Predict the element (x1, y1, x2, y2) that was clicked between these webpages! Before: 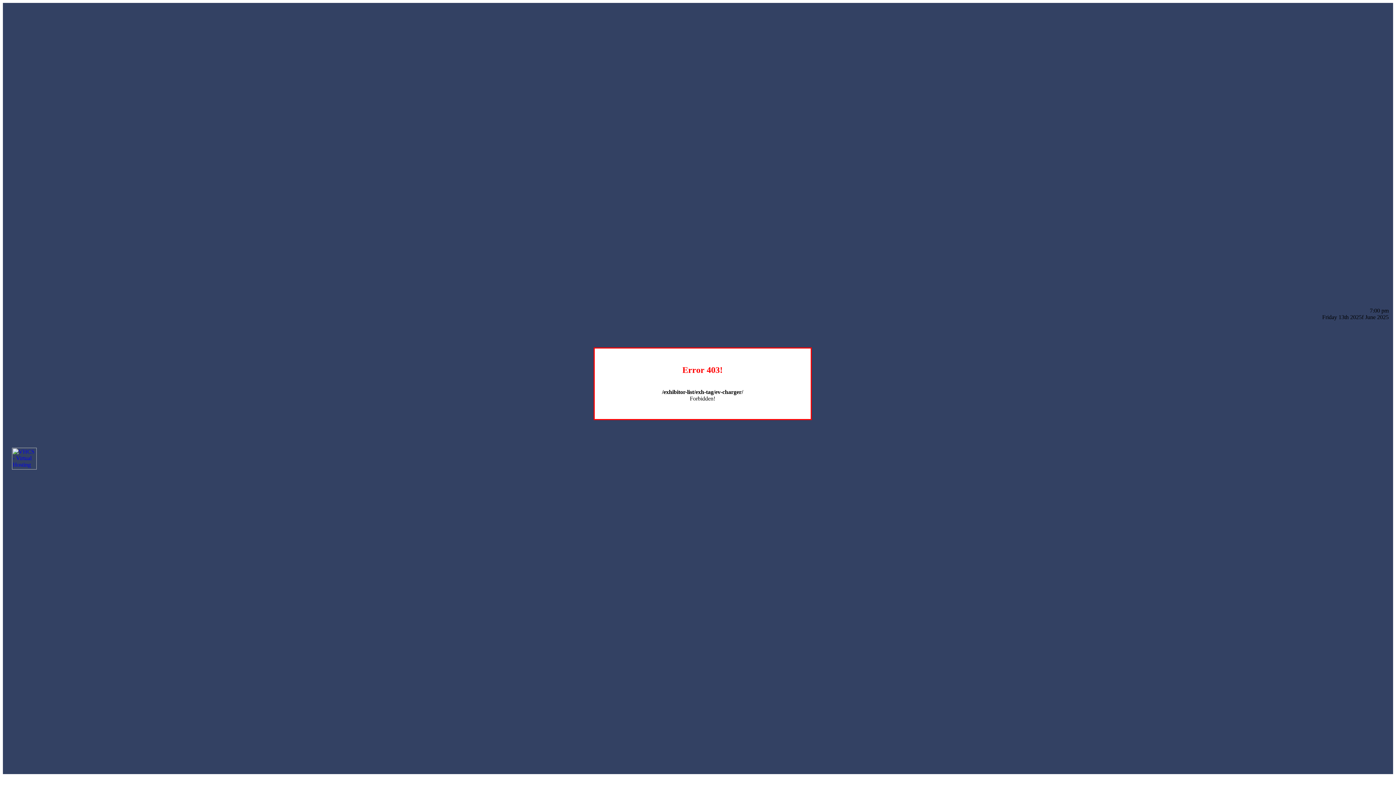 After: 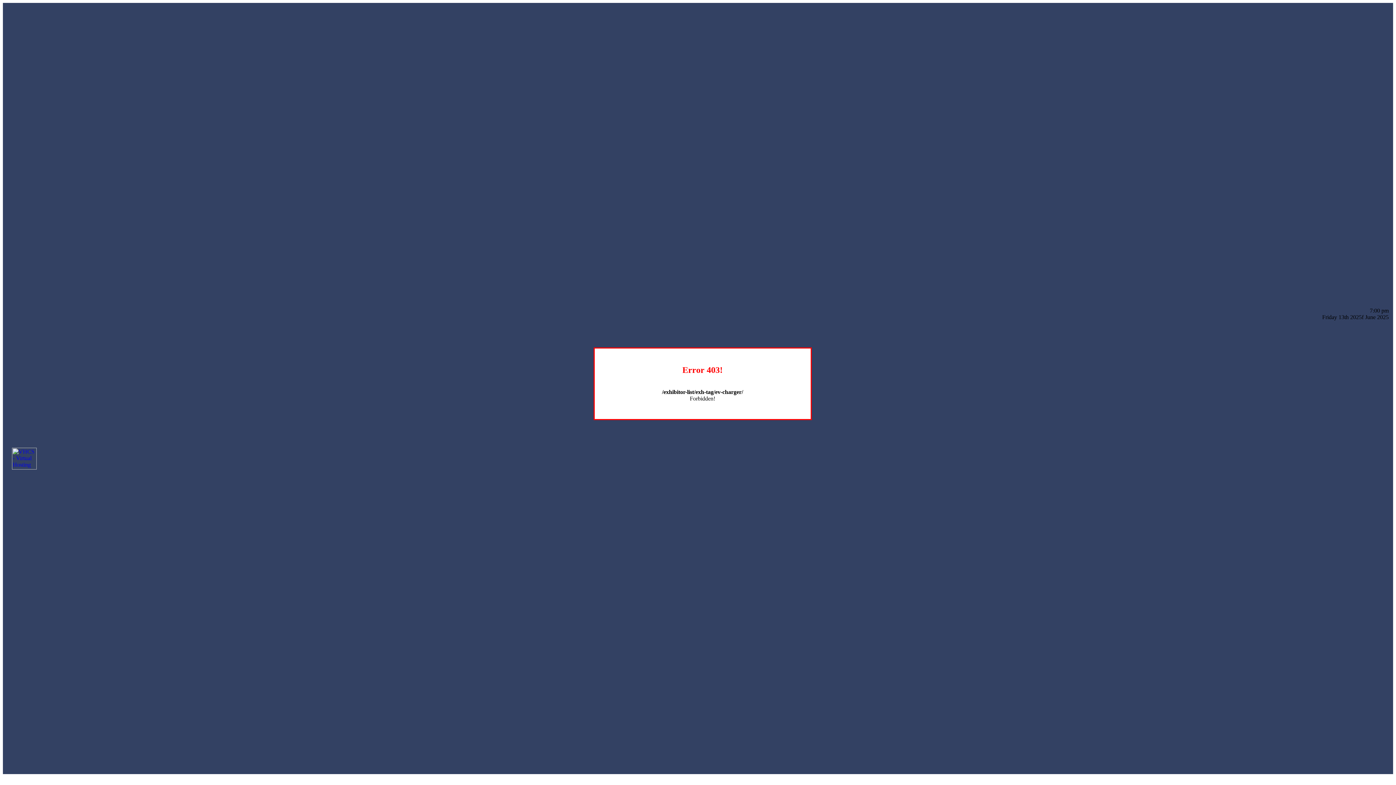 Action: bbox: (12, 464, 36, 470)